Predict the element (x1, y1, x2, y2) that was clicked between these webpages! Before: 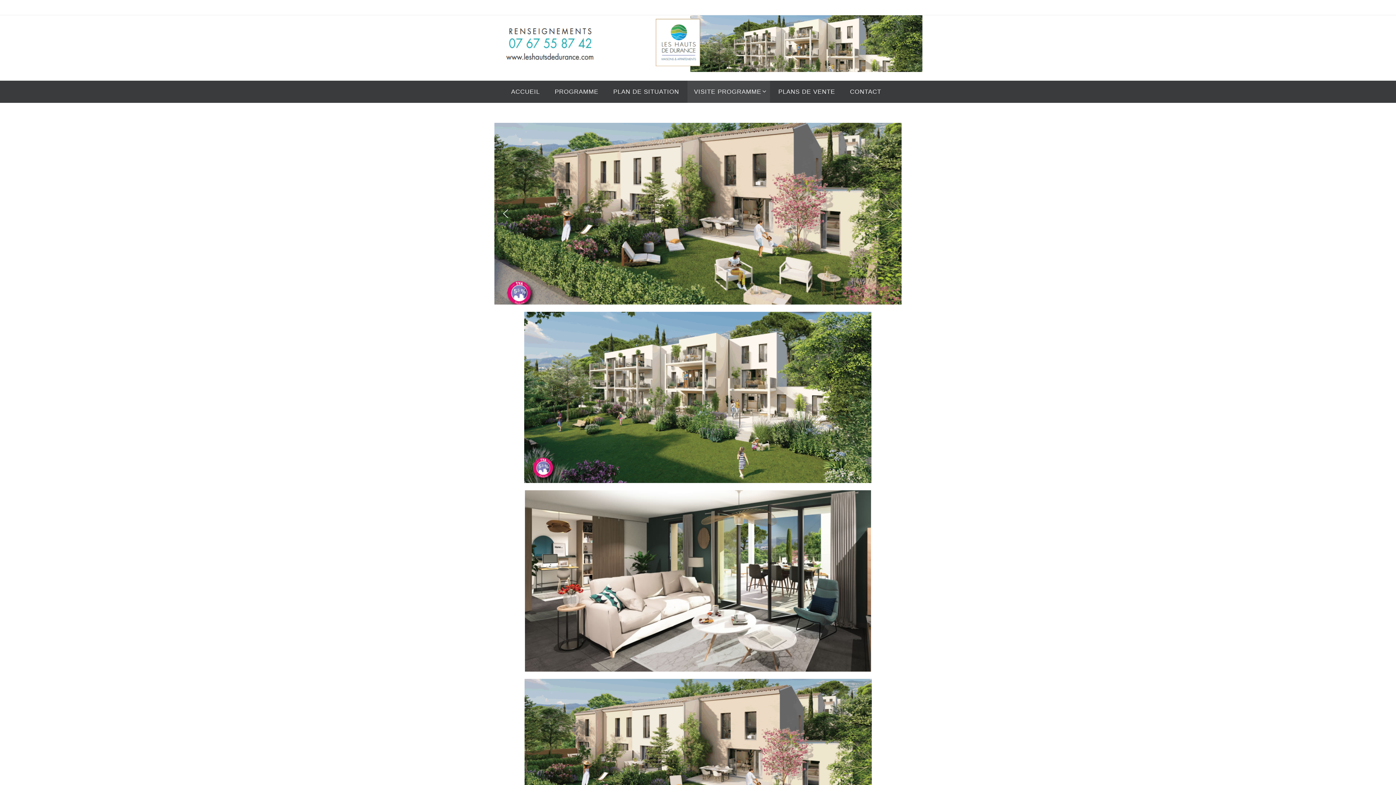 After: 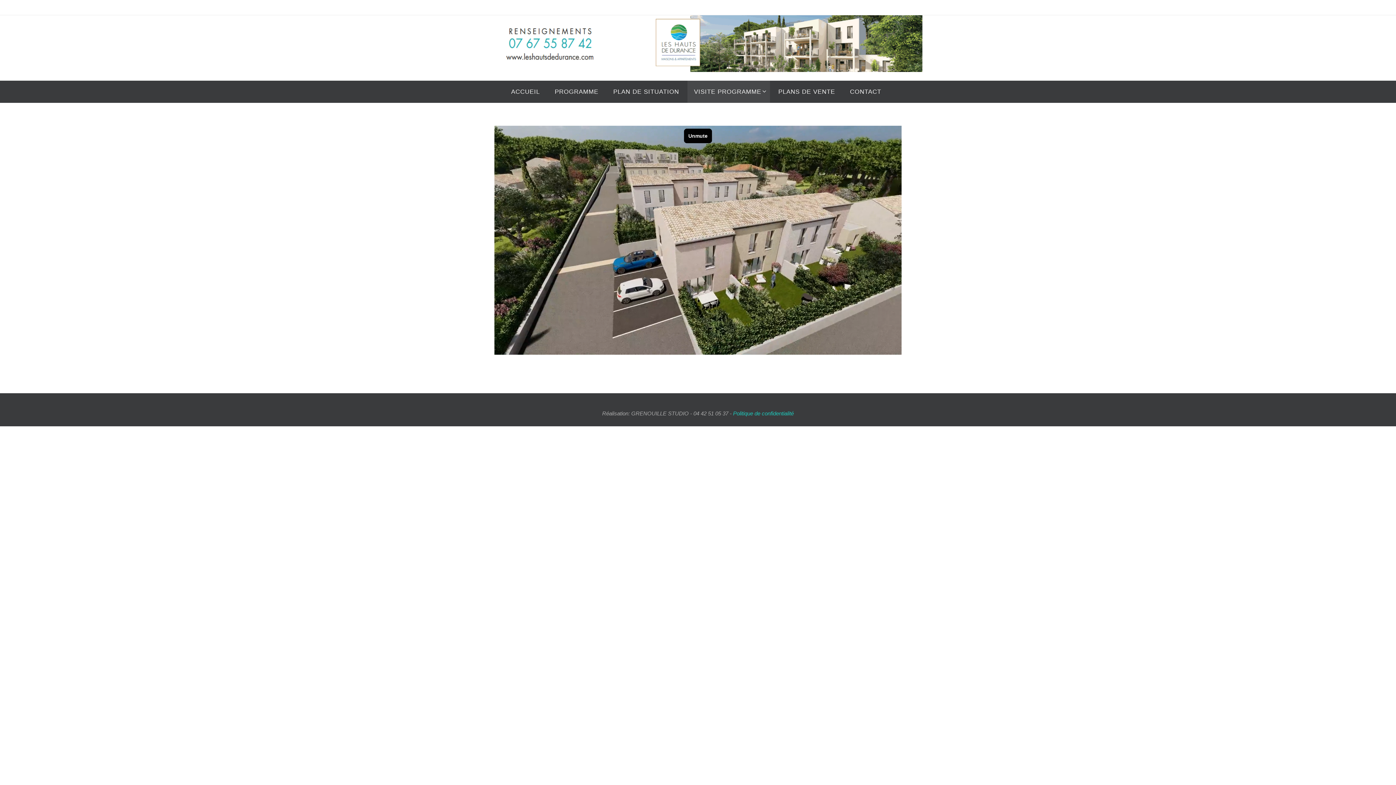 Action: label: VISITE PROGRAMME bbox: (687, 80, 770, 102)